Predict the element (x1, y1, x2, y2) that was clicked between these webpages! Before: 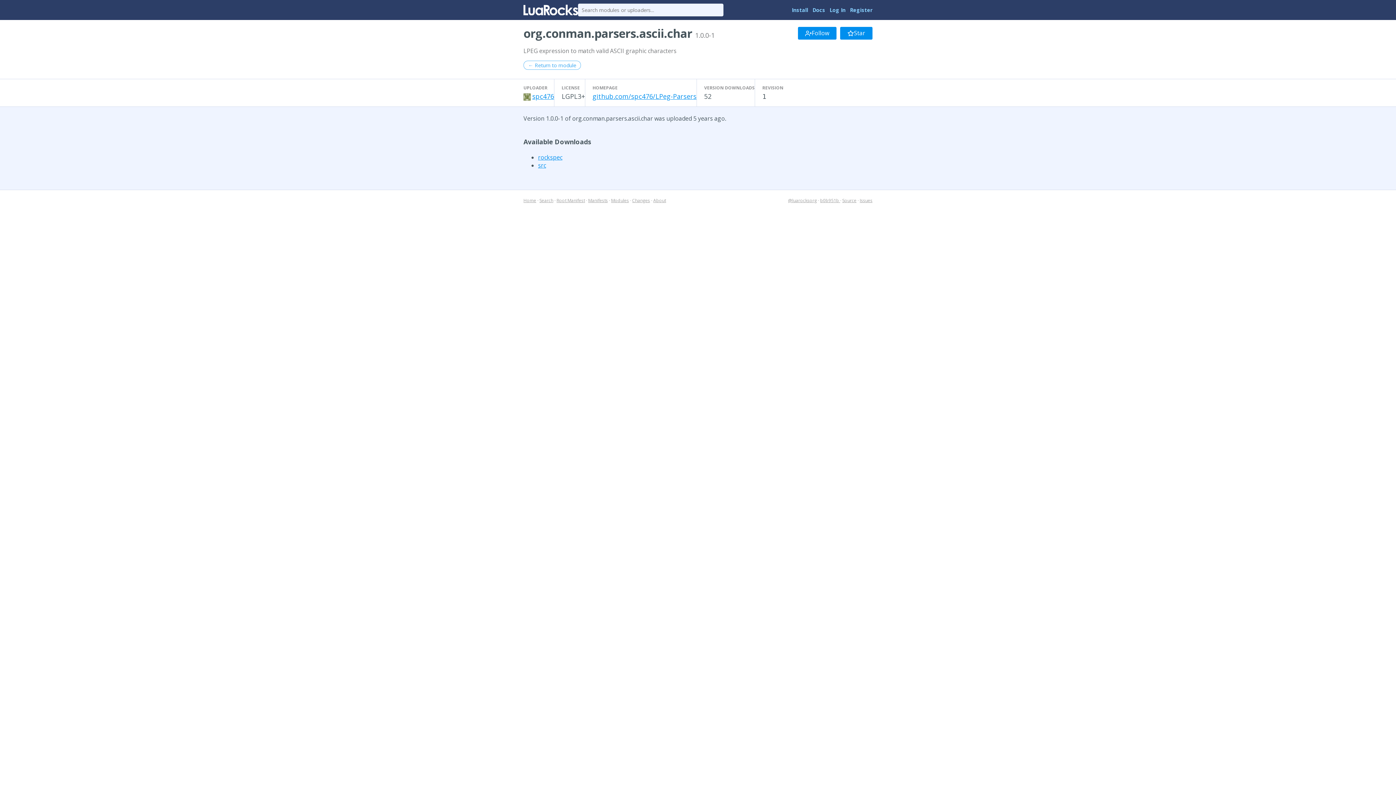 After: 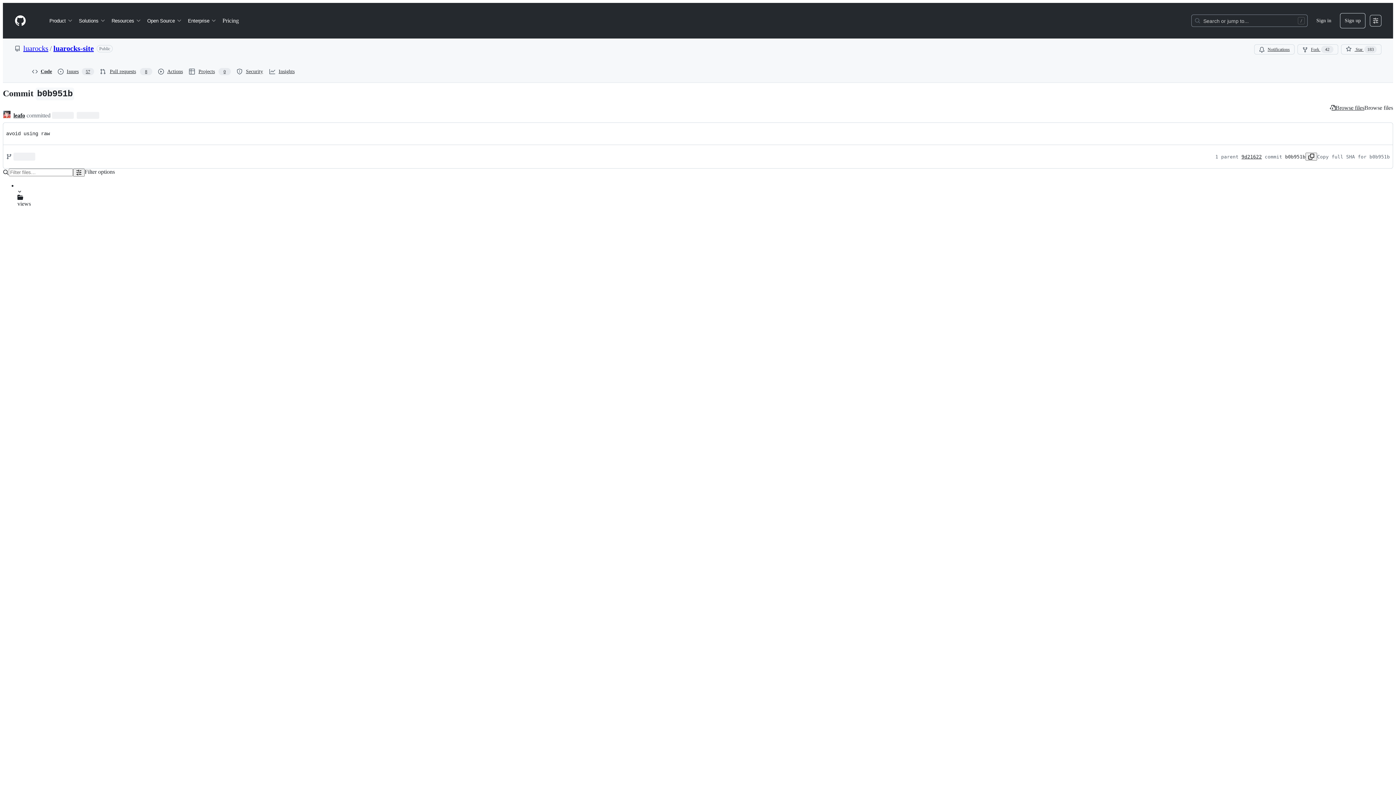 Action: label: b0b951b  bbox: (820, 197, 840, 203)